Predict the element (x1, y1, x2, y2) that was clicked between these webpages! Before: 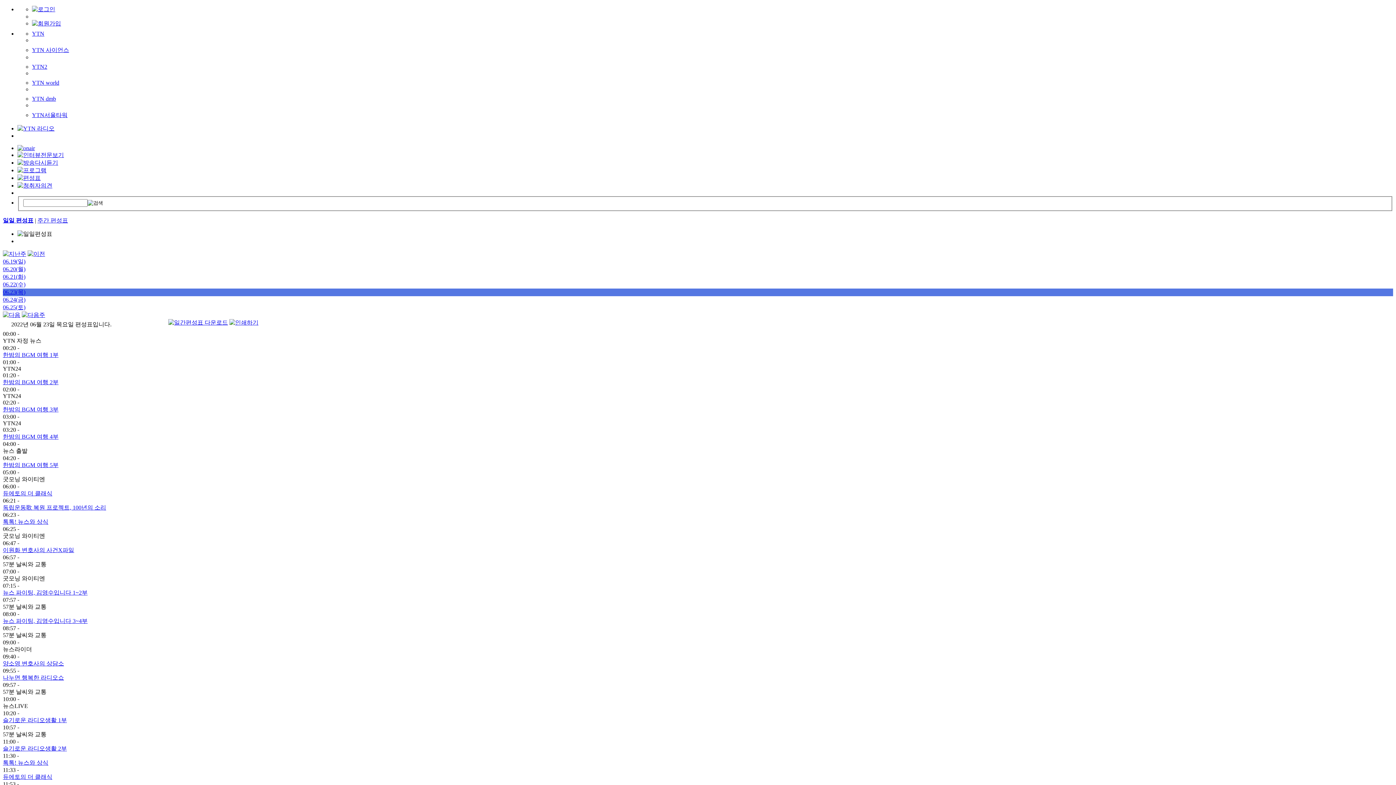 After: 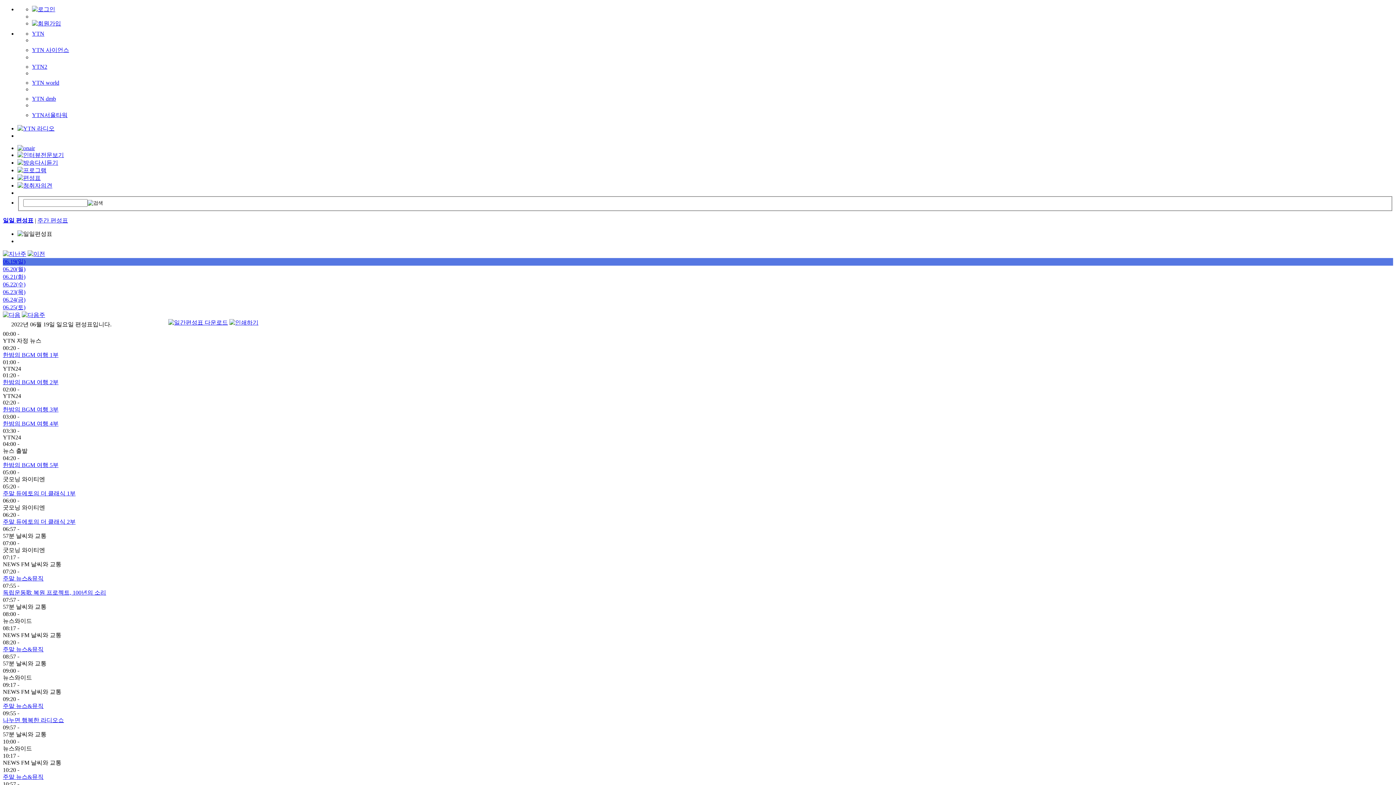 Action: label: 06.19(일) bbox: (2, 258, 25, 264)